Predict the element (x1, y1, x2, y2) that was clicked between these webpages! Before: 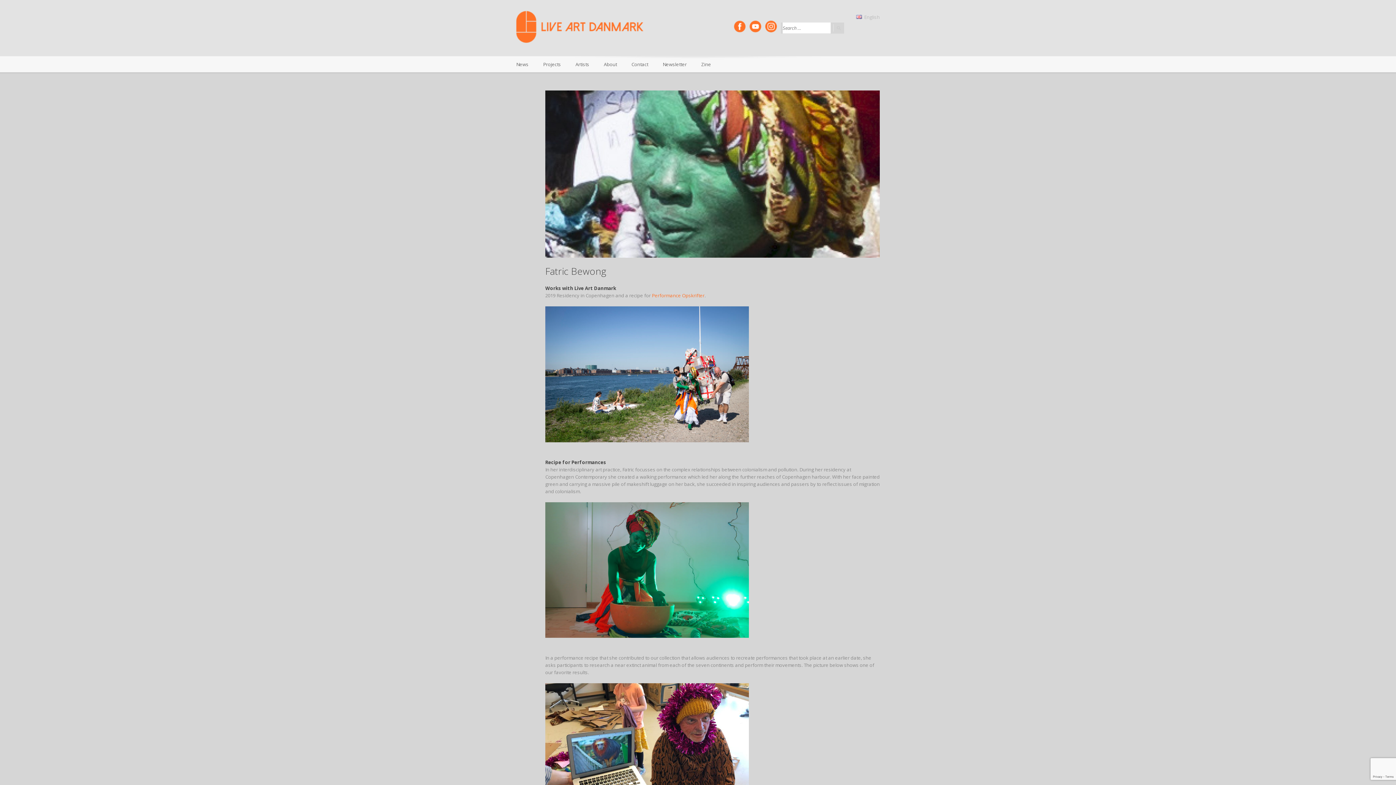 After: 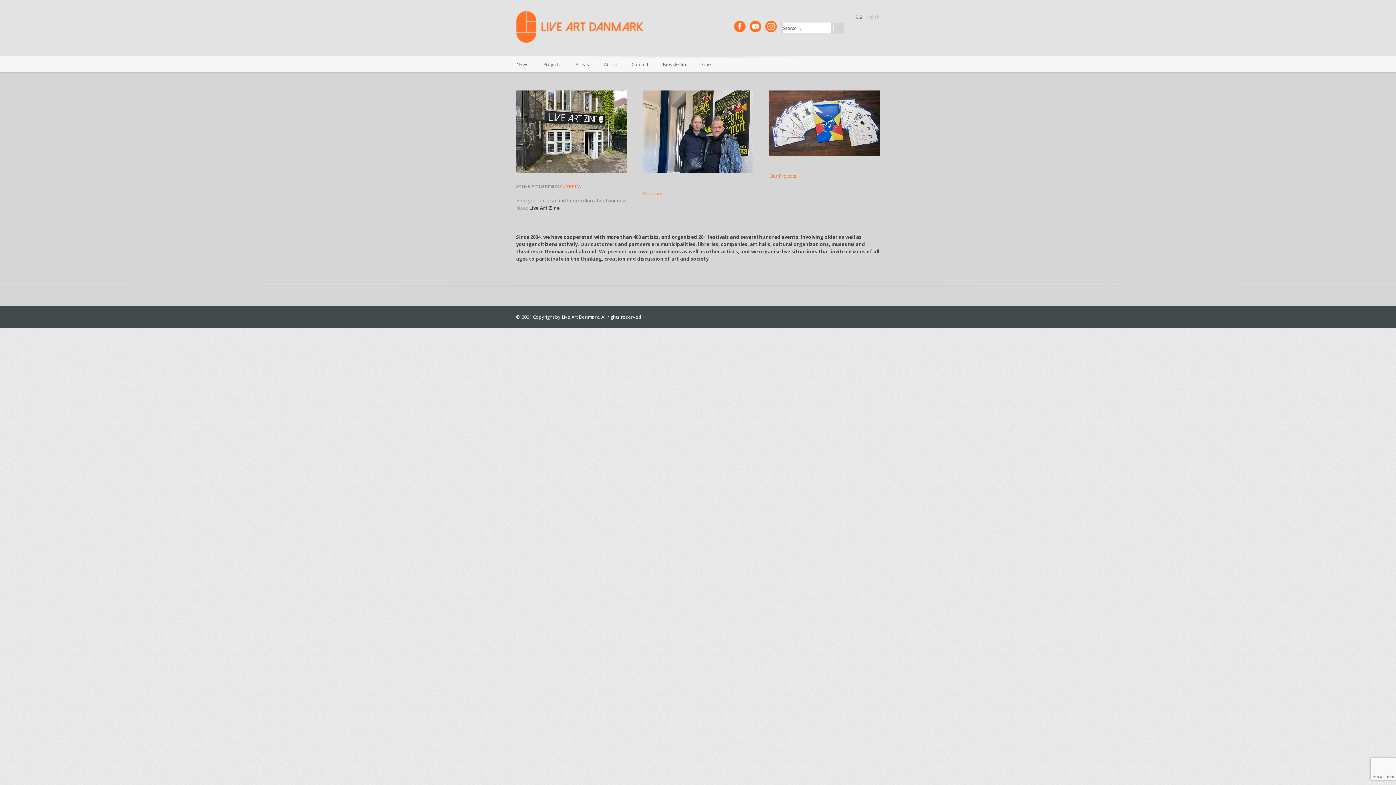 Action: bbox: (516, 10, 643, 42)